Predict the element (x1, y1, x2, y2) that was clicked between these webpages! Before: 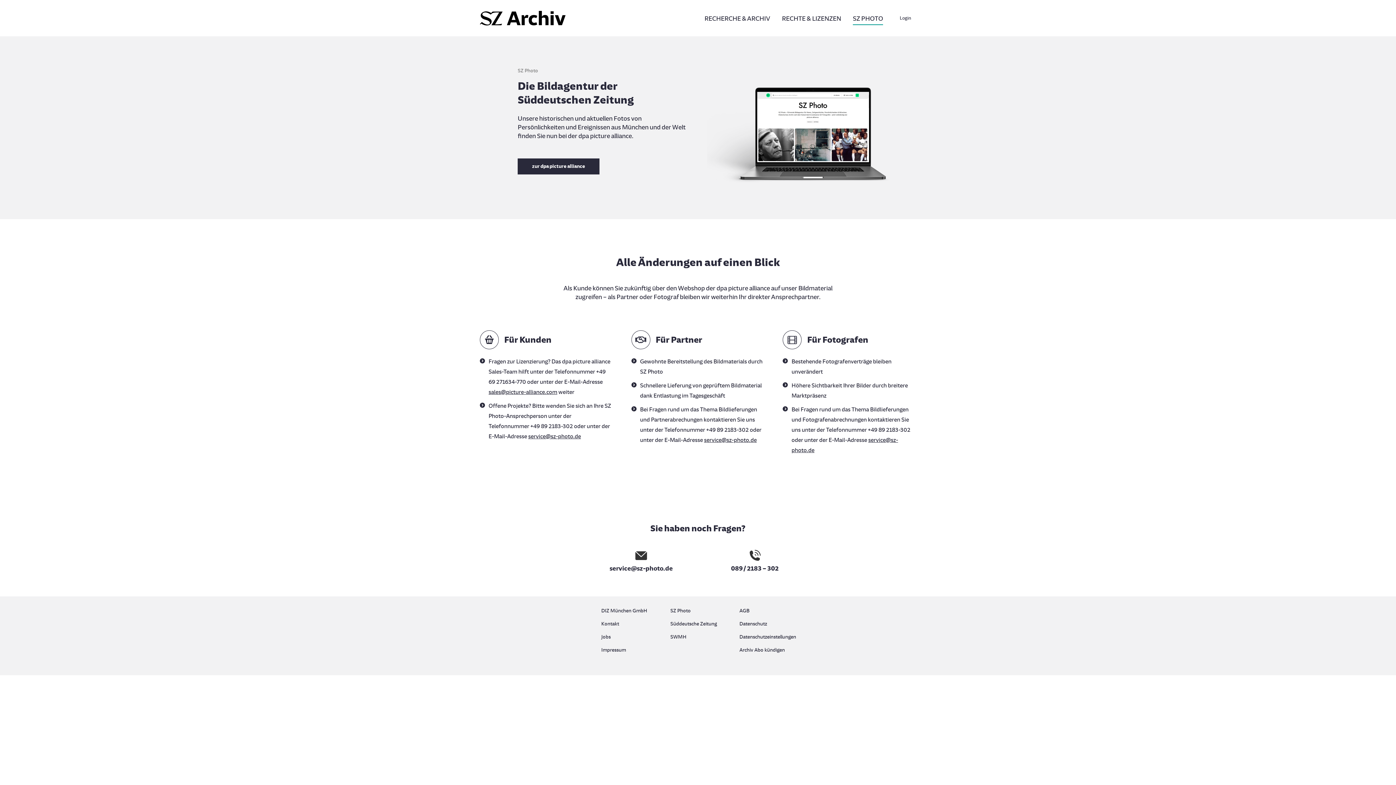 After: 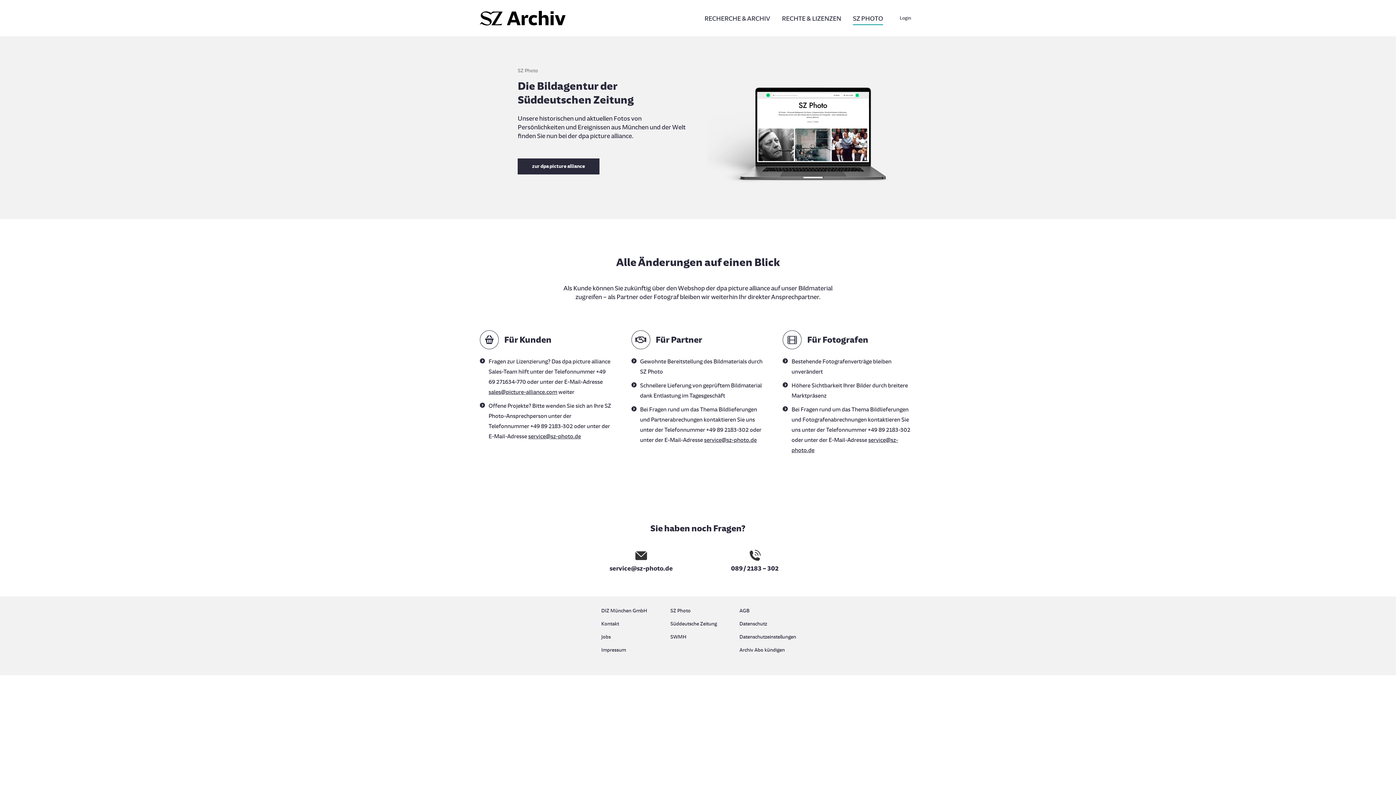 Action: label: SZ PHOTO bbox: (848, 12, 887, 24)